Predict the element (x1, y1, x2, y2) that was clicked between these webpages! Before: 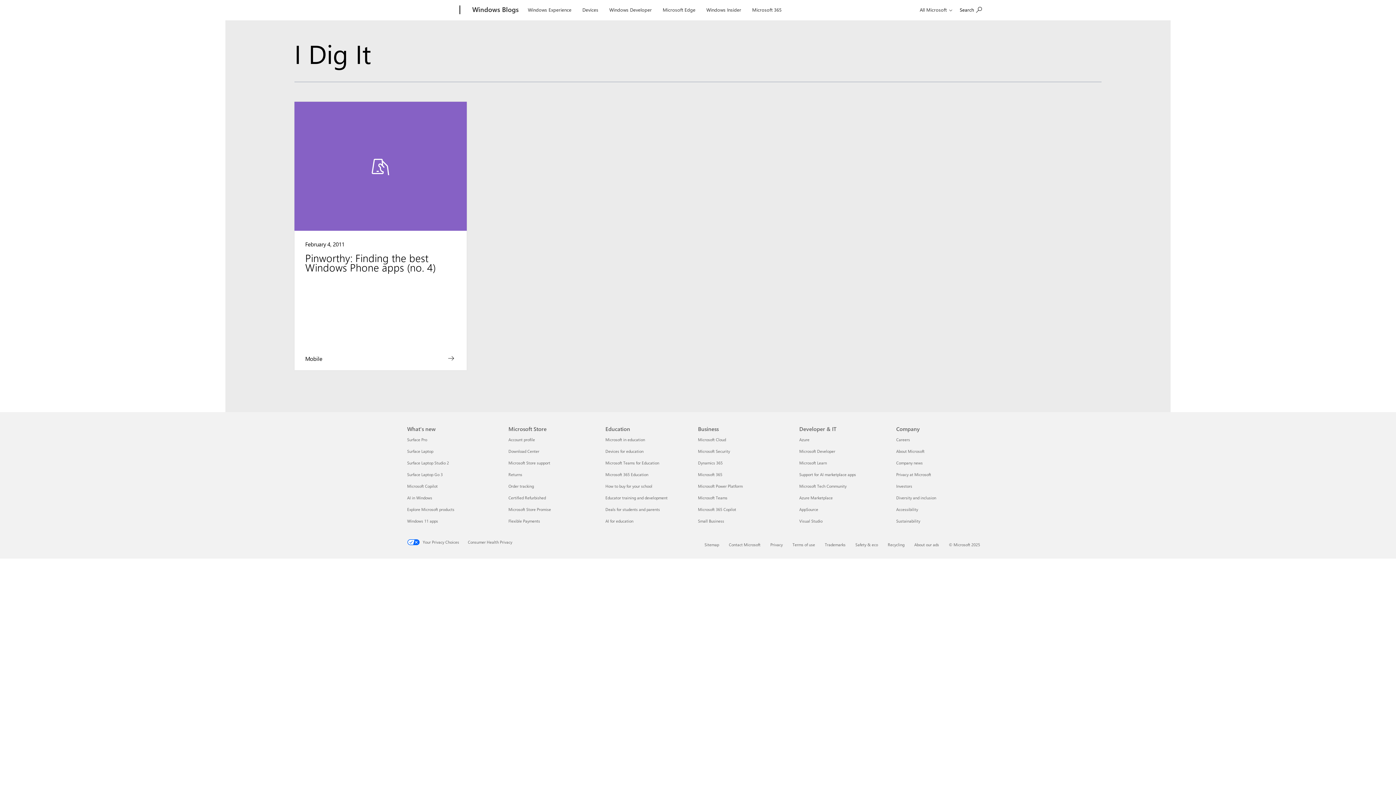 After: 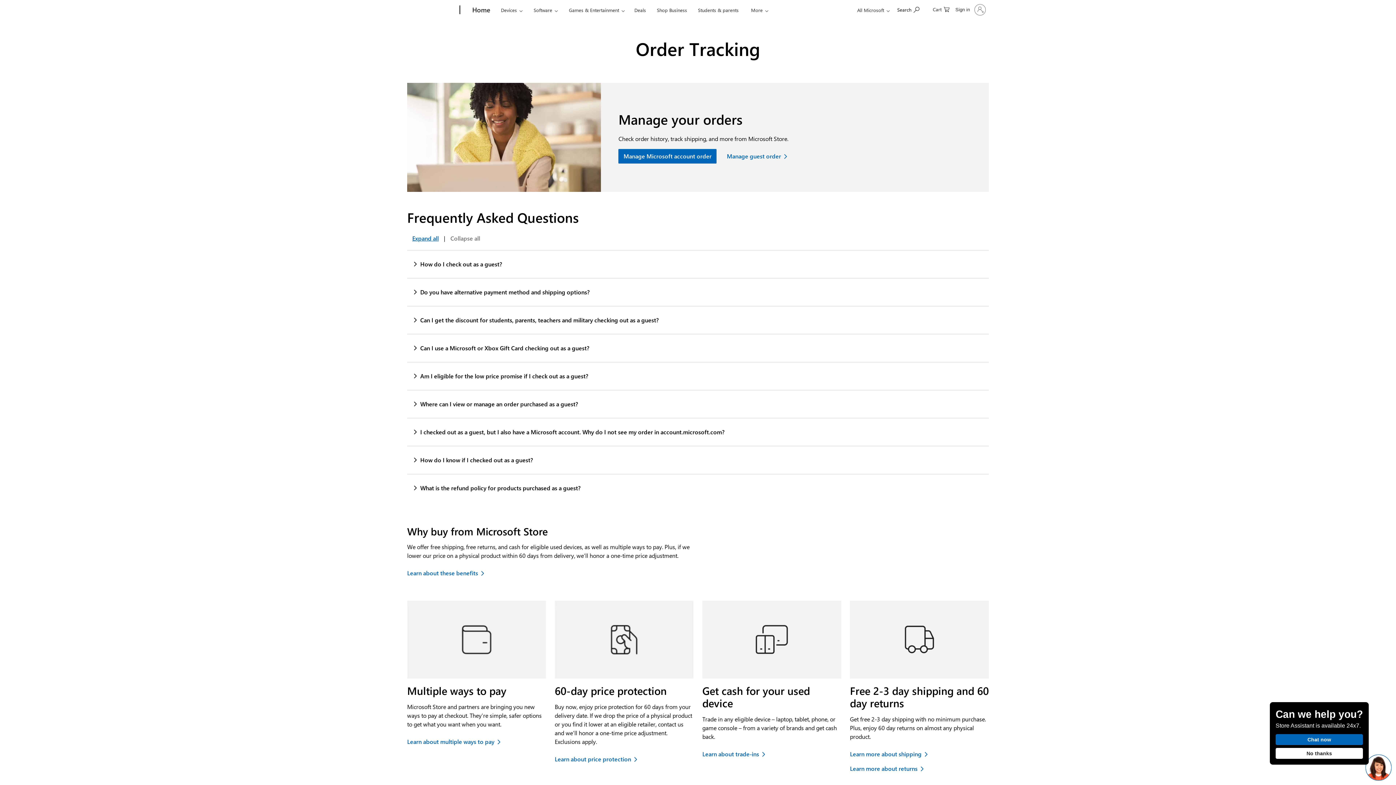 Action: bbox: (508, 483, 534, 488) label: Order tracking Microsoft Store